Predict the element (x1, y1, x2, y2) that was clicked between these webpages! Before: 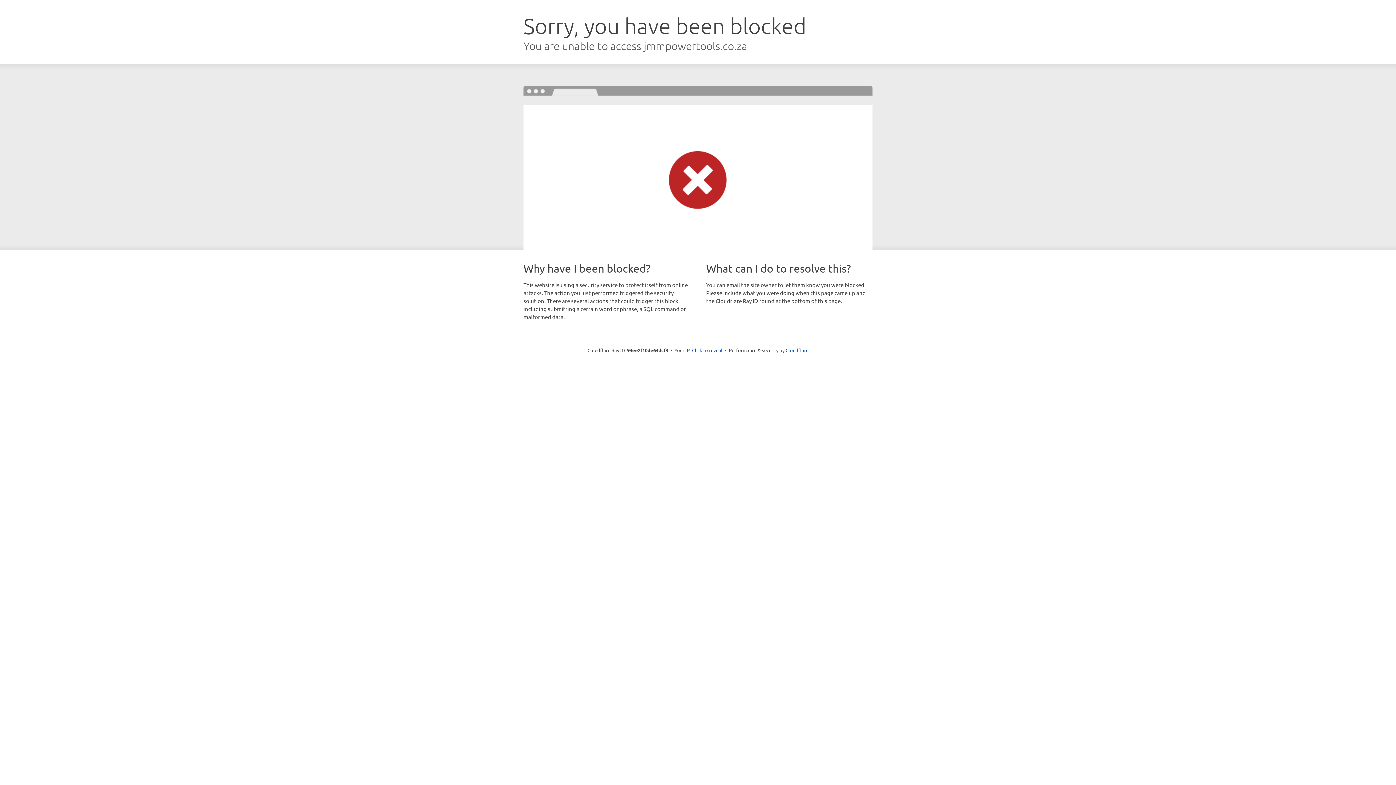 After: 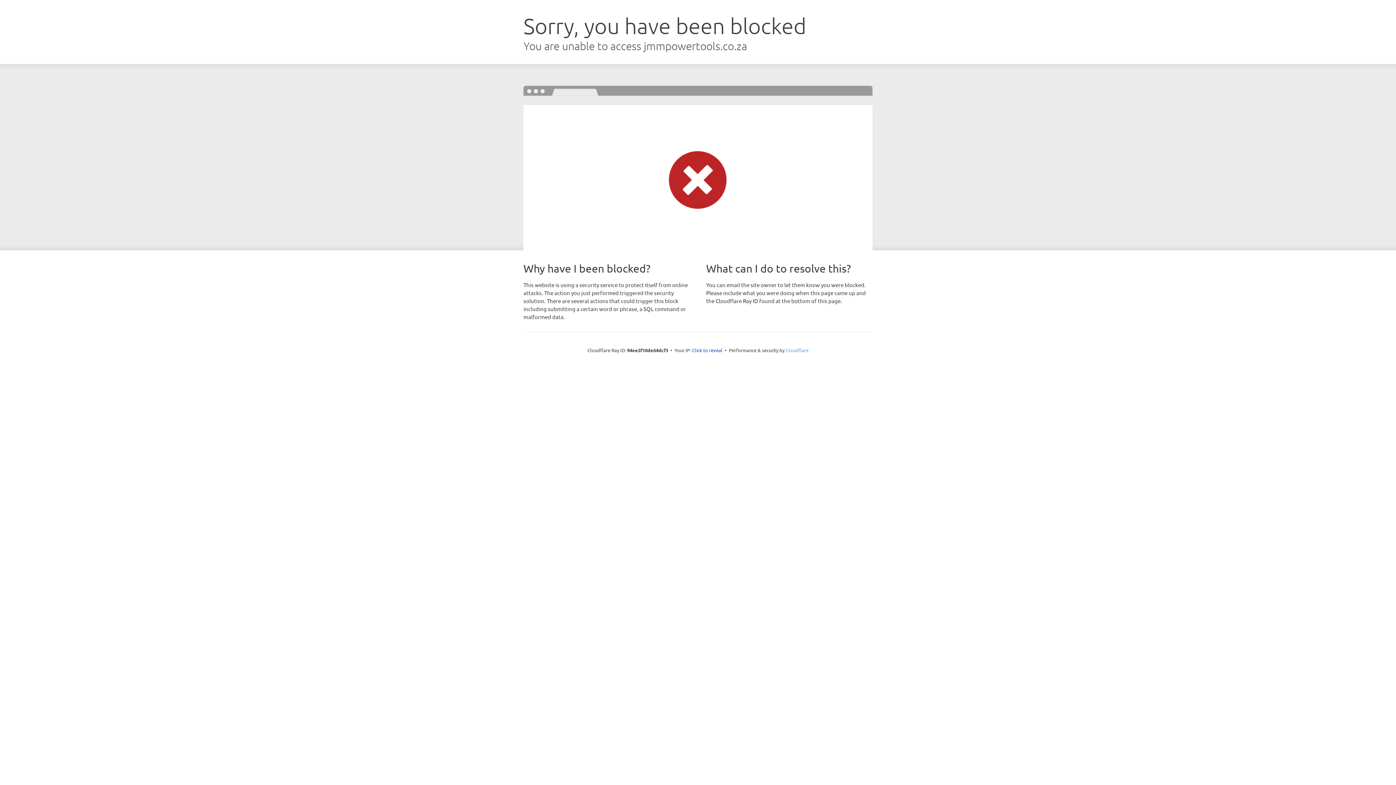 Action: label: Cloudflare bbox: (785, 347, 808, 353)